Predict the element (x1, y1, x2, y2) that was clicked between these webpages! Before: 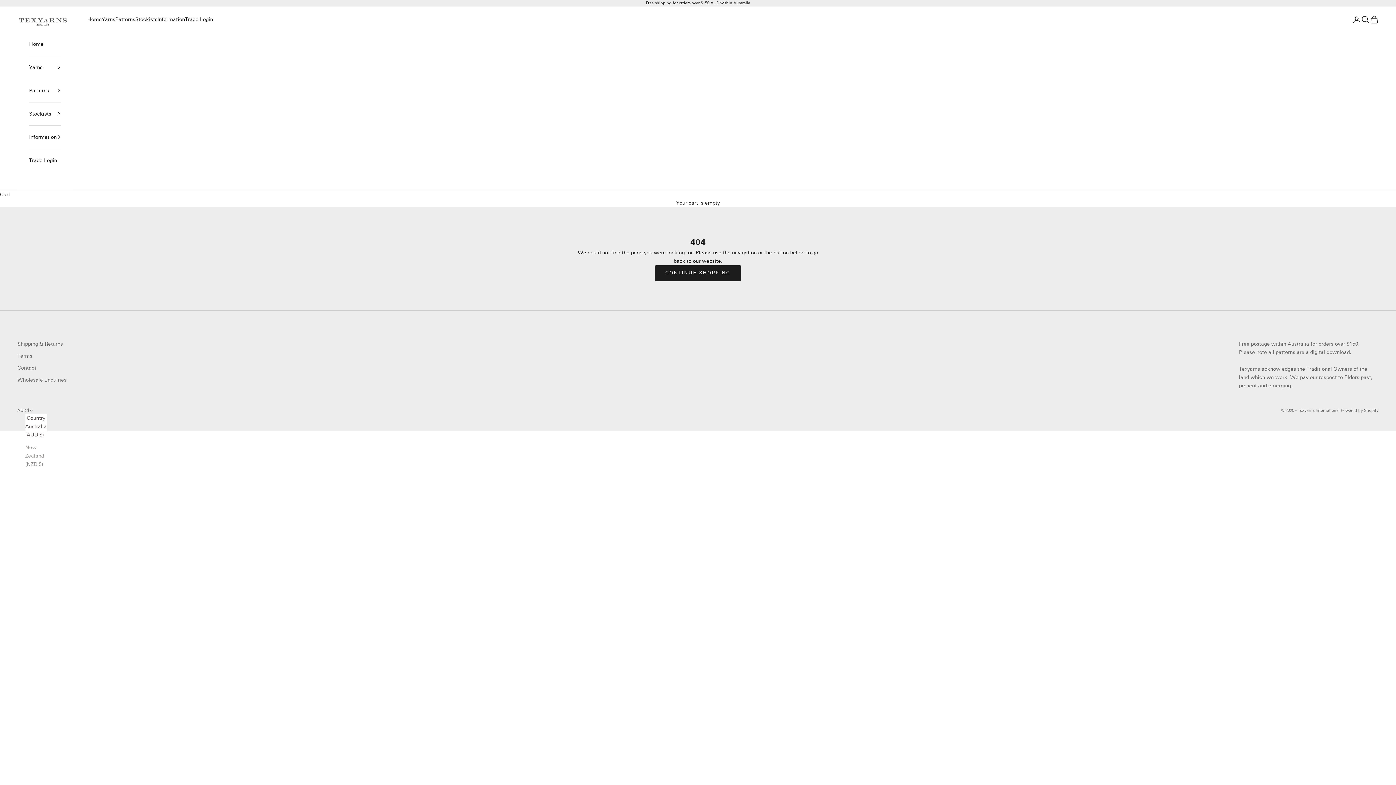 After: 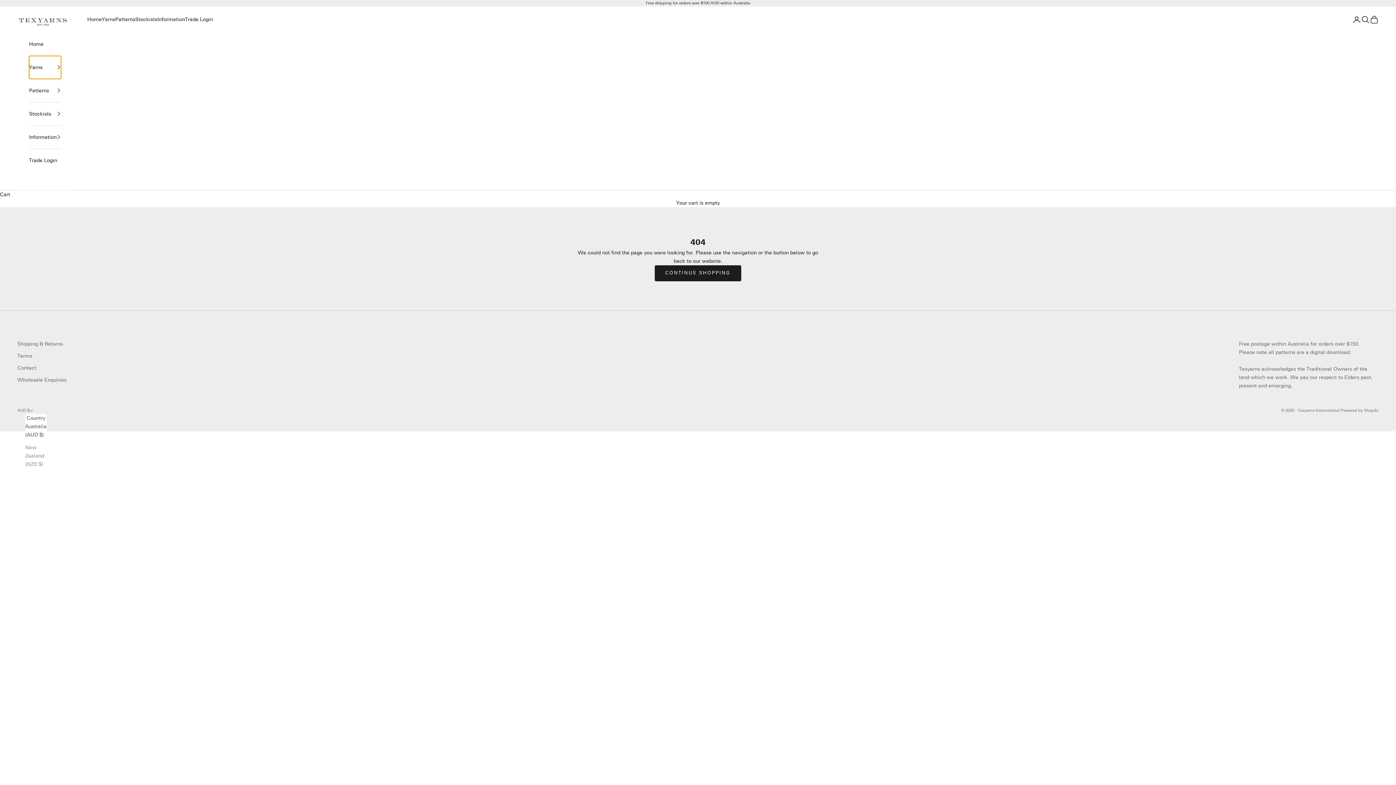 Action: bbox: (29, 55, 61, 78) label: Yarns